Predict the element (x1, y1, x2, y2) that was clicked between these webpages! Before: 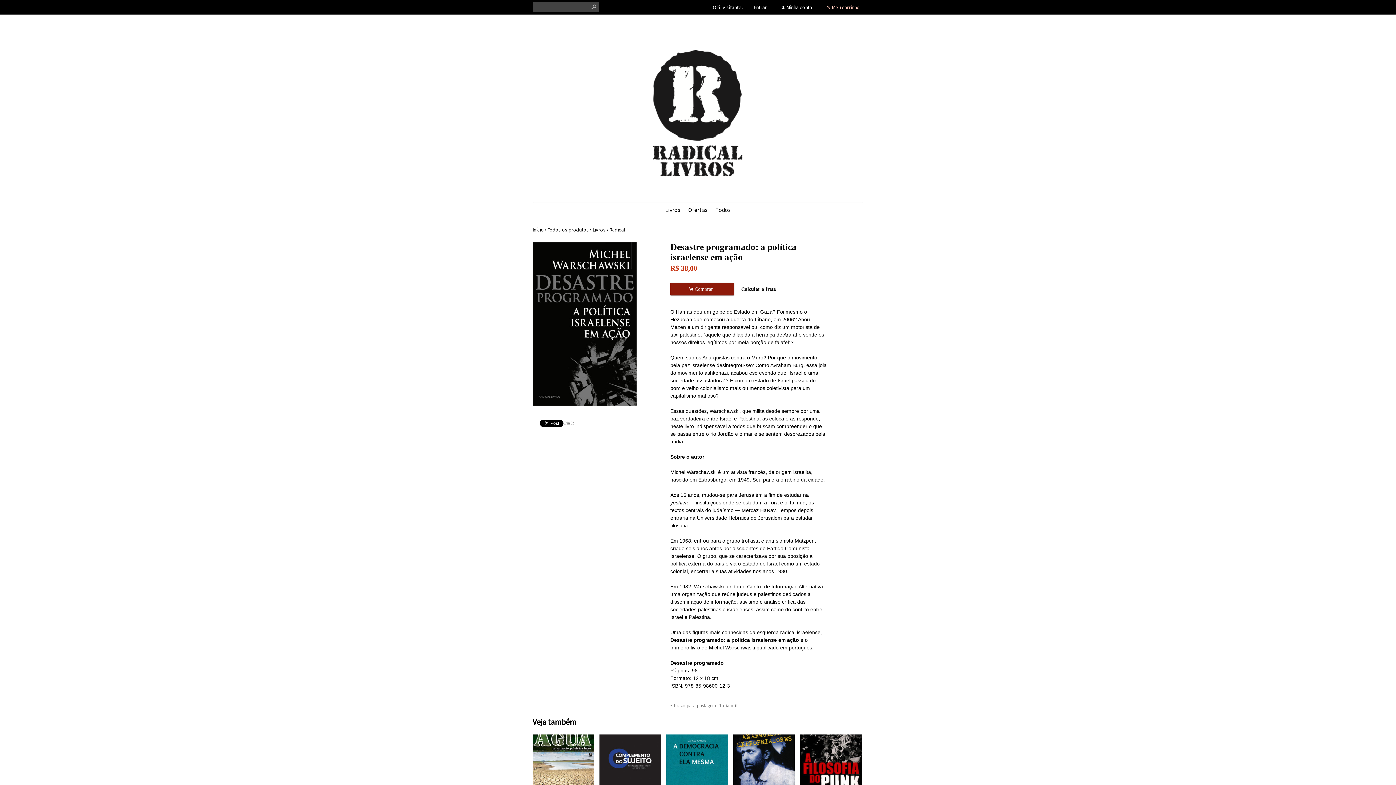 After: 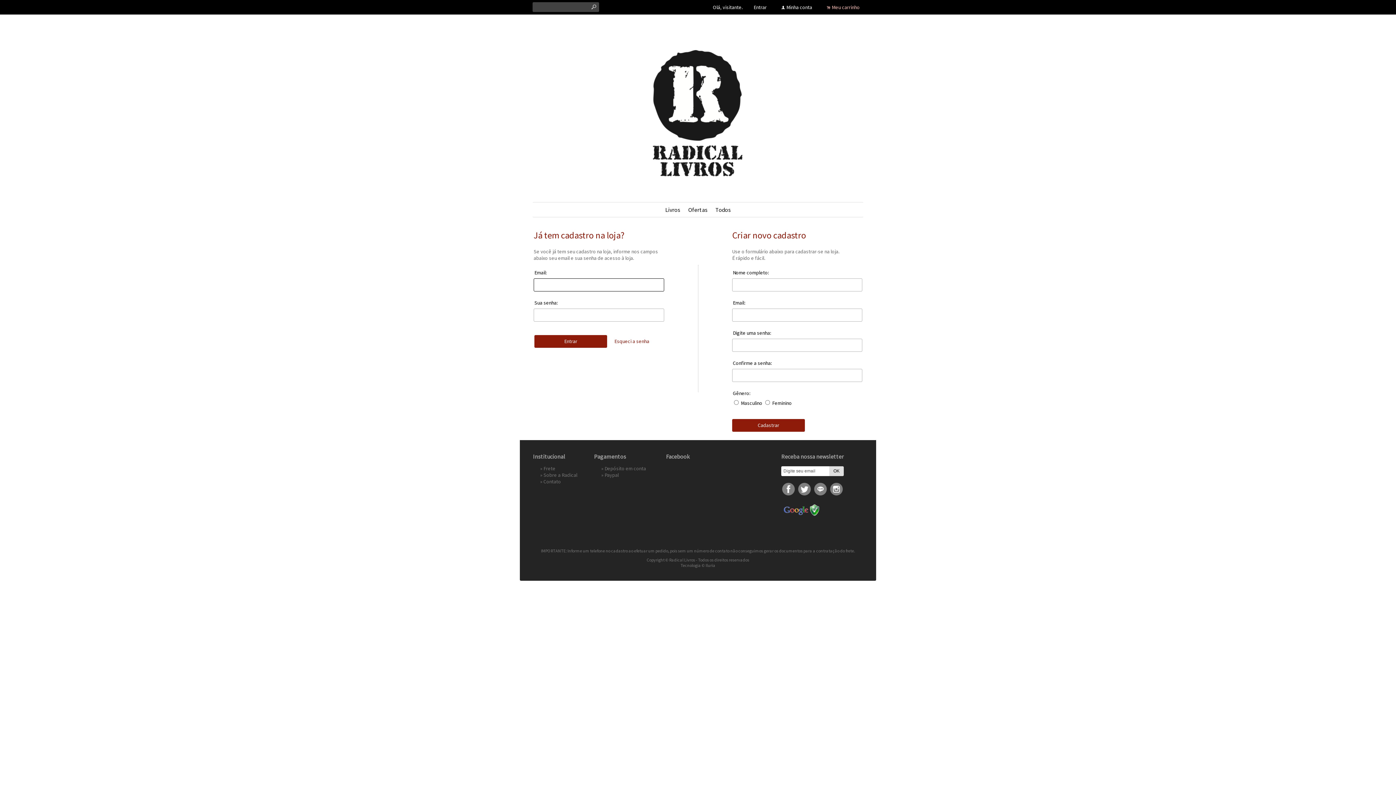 Action: bbox: (753, 4, 766, 10) label: Entrar